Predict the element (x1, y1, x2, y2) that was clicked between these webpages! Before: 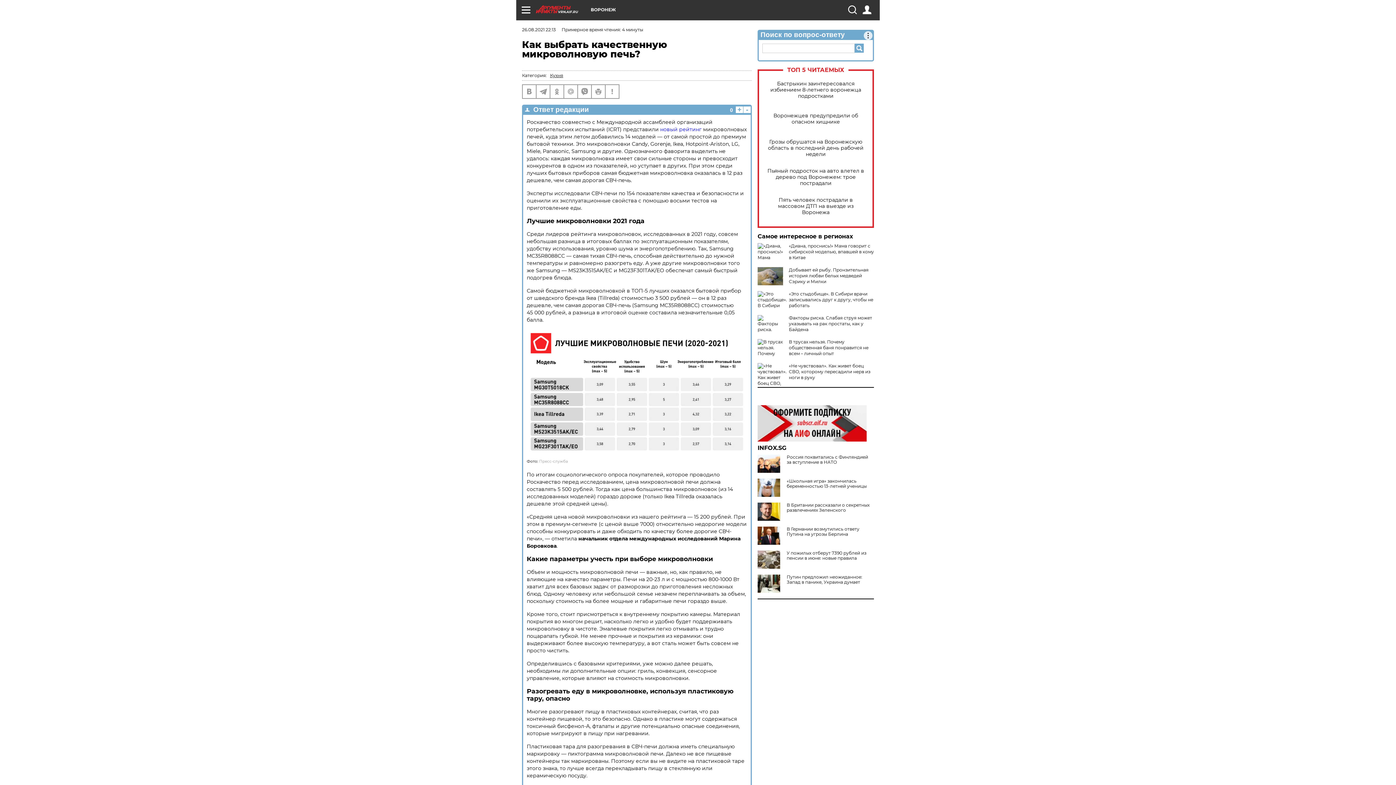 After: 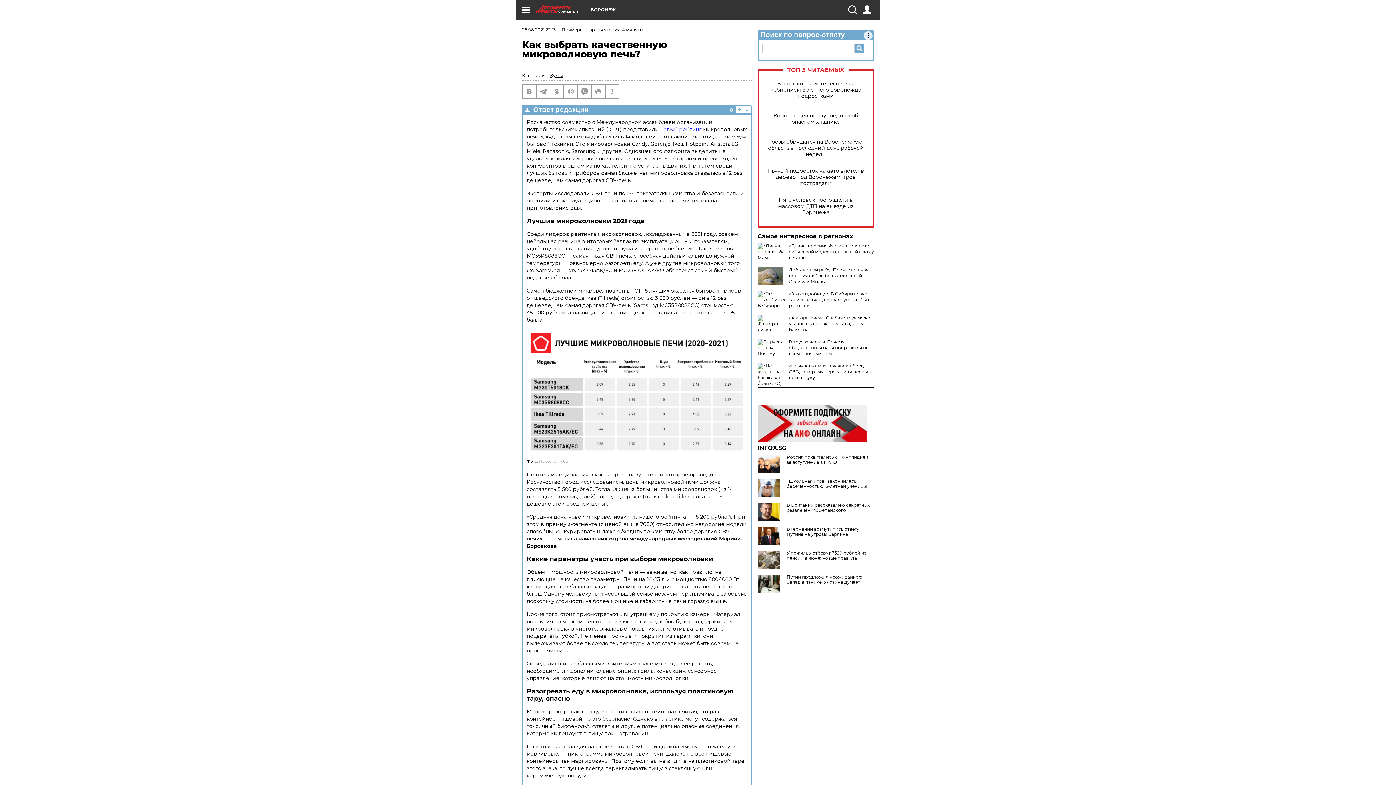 Action: bbox: (757, 445, 874, 451) label: INFOX.SG